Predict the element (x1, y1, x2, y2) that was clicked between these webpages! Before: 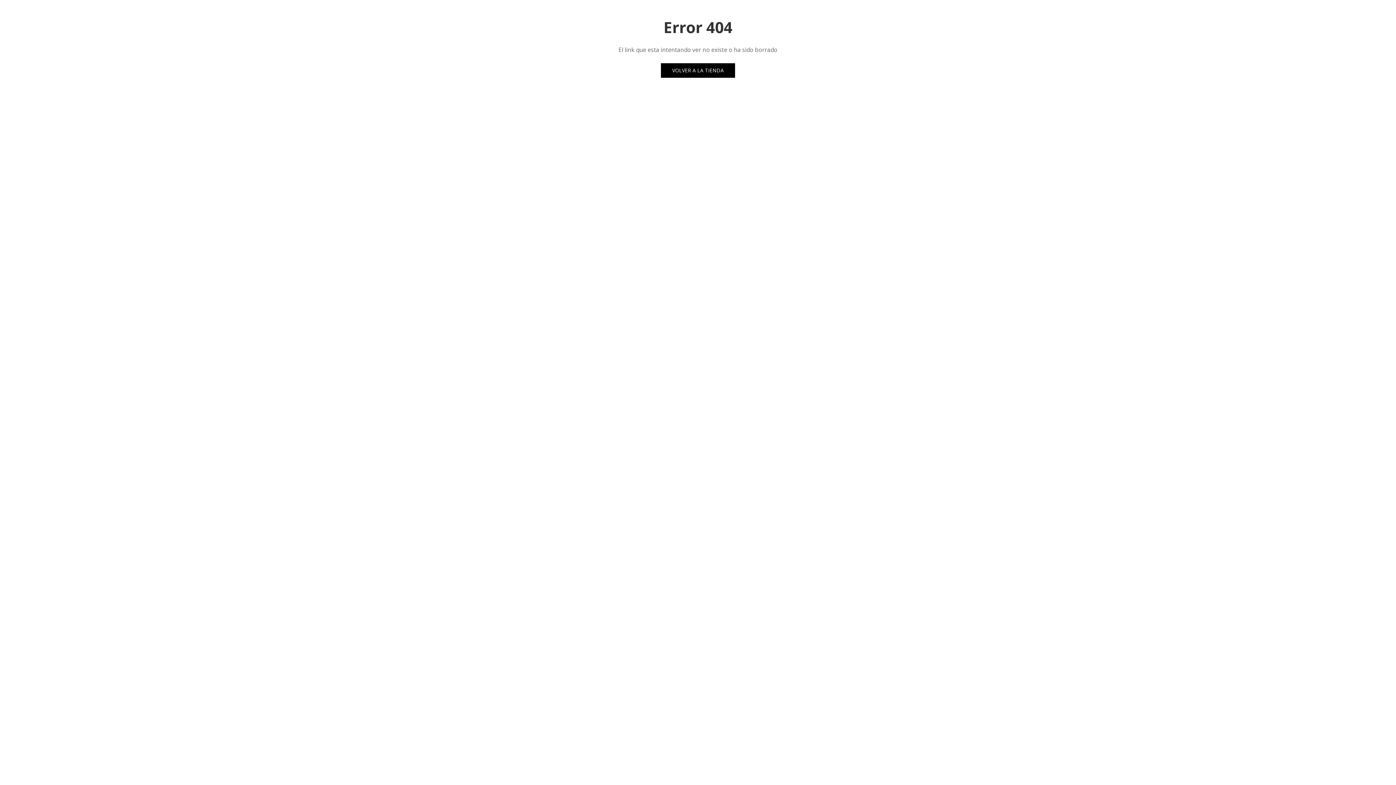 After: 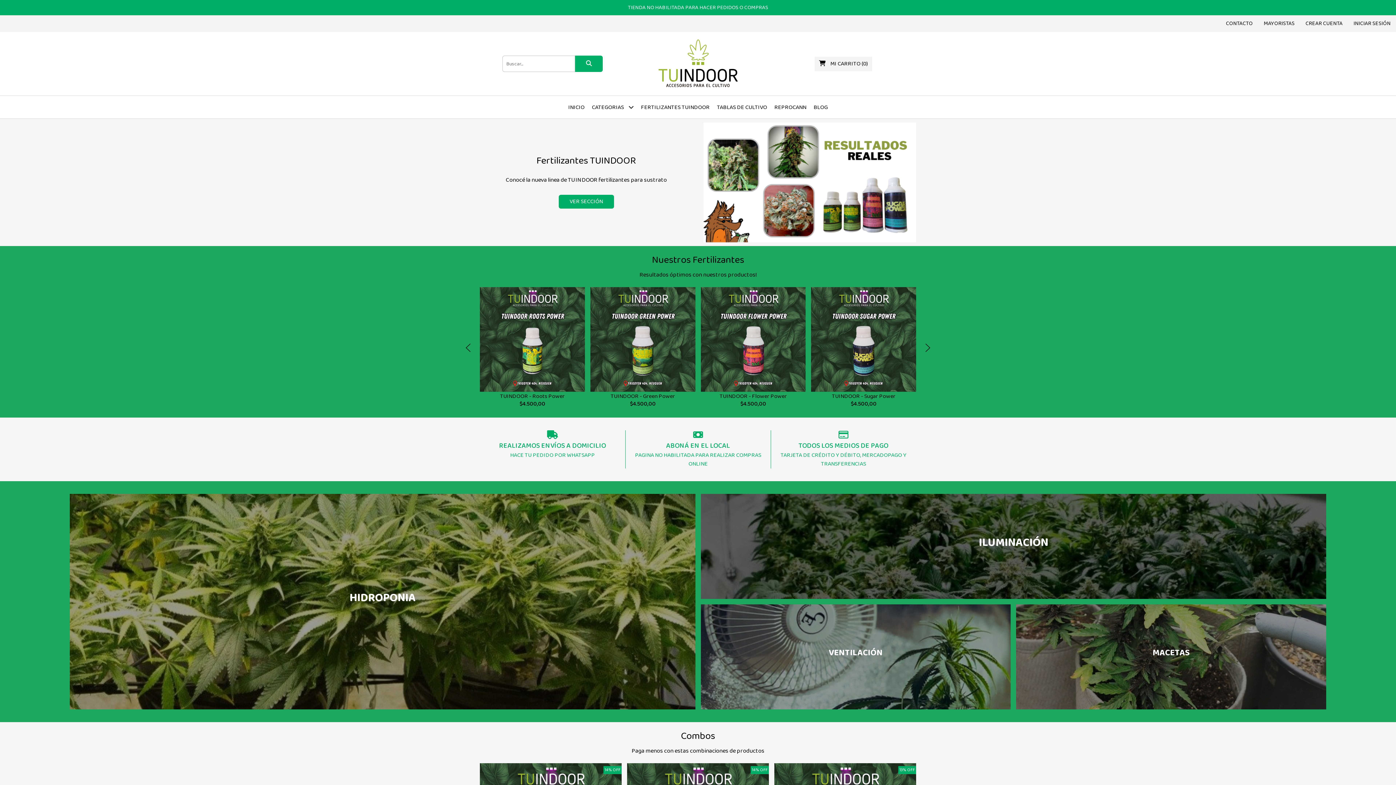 Action: label: VOLVER A LA TIENDA bbox: (661, 63, 735, 77)